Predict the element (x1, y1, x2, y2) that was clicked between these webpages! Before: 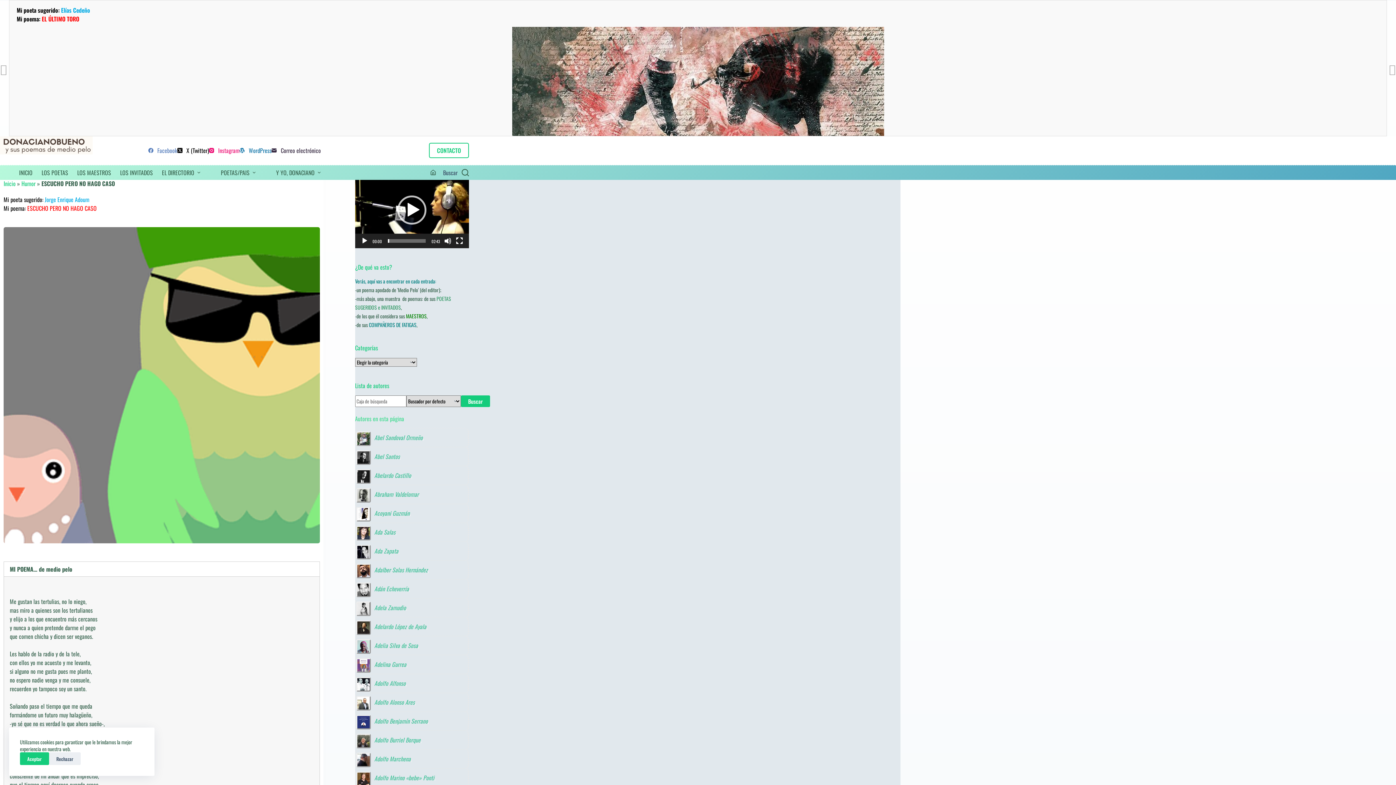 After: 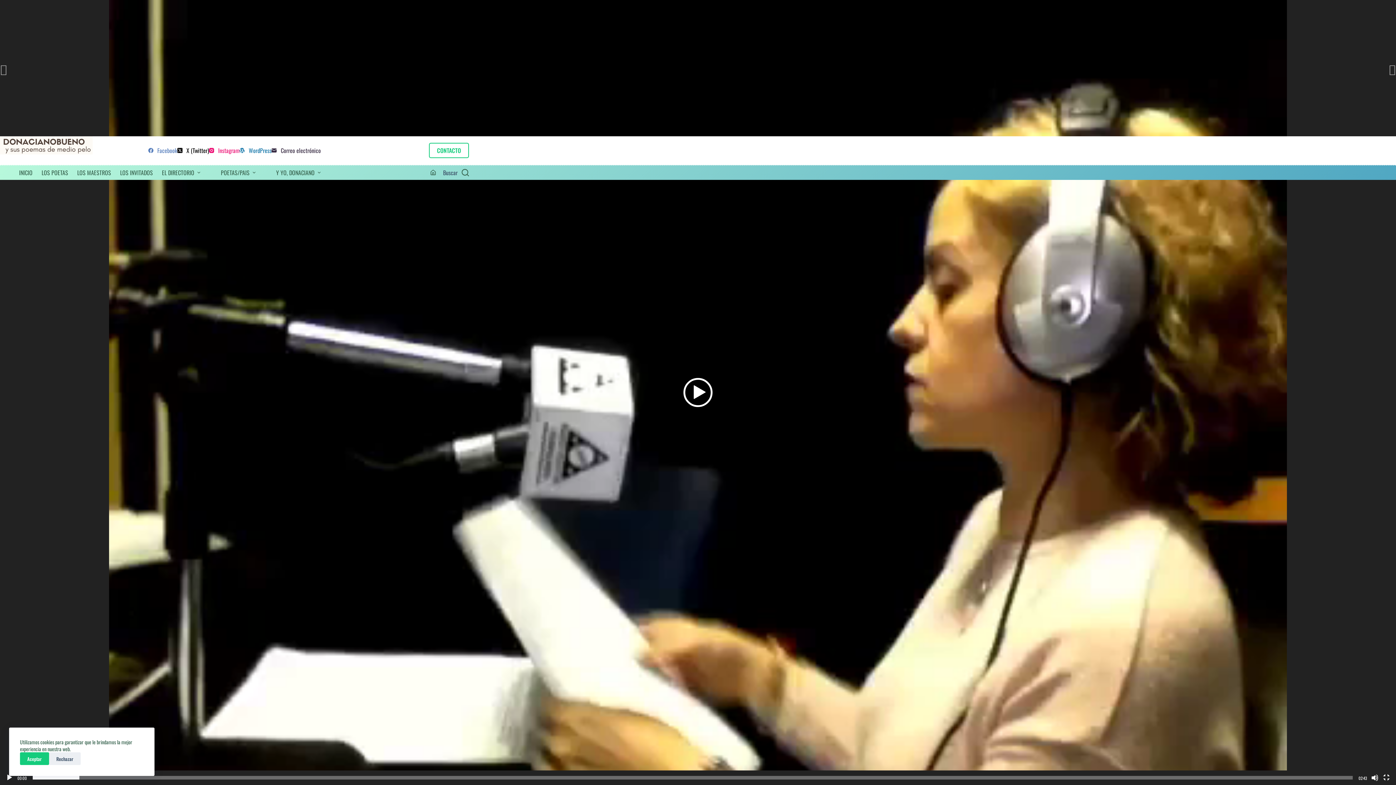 Action: bbox: (456, 237, 463, 244) label: Pantalla completa